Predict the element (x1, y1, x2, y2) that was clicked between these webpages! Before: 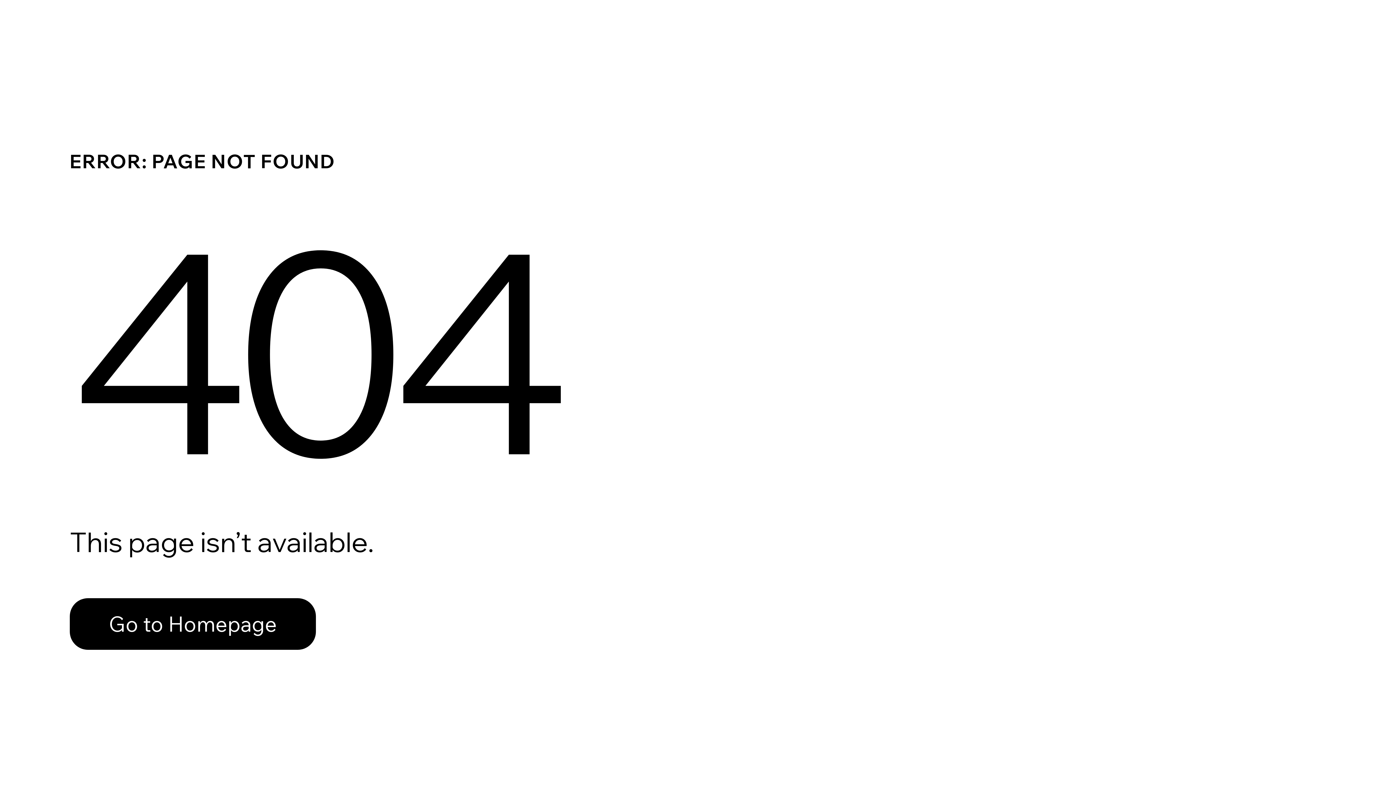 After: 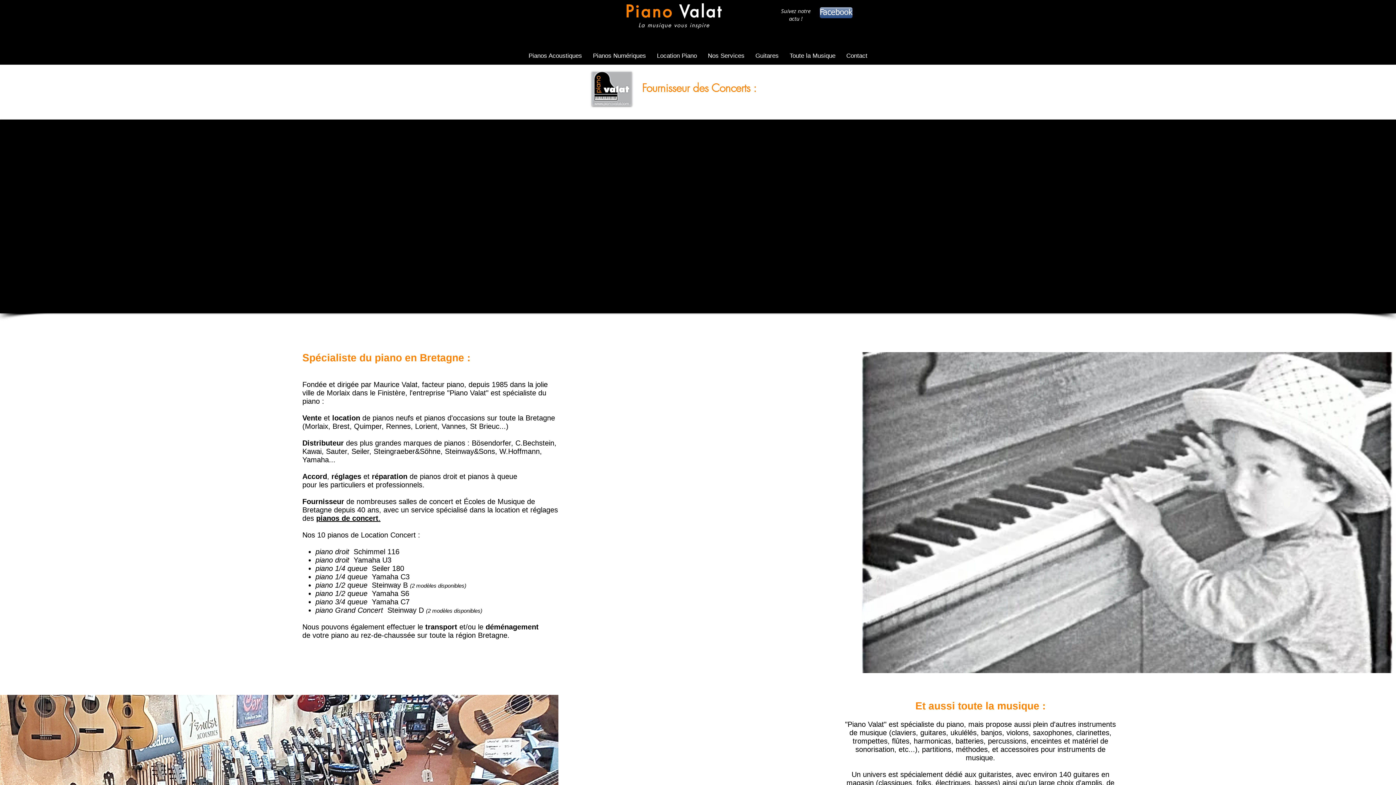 Action: label: Go to Homepage bbox: (69, 598, 316, 650)